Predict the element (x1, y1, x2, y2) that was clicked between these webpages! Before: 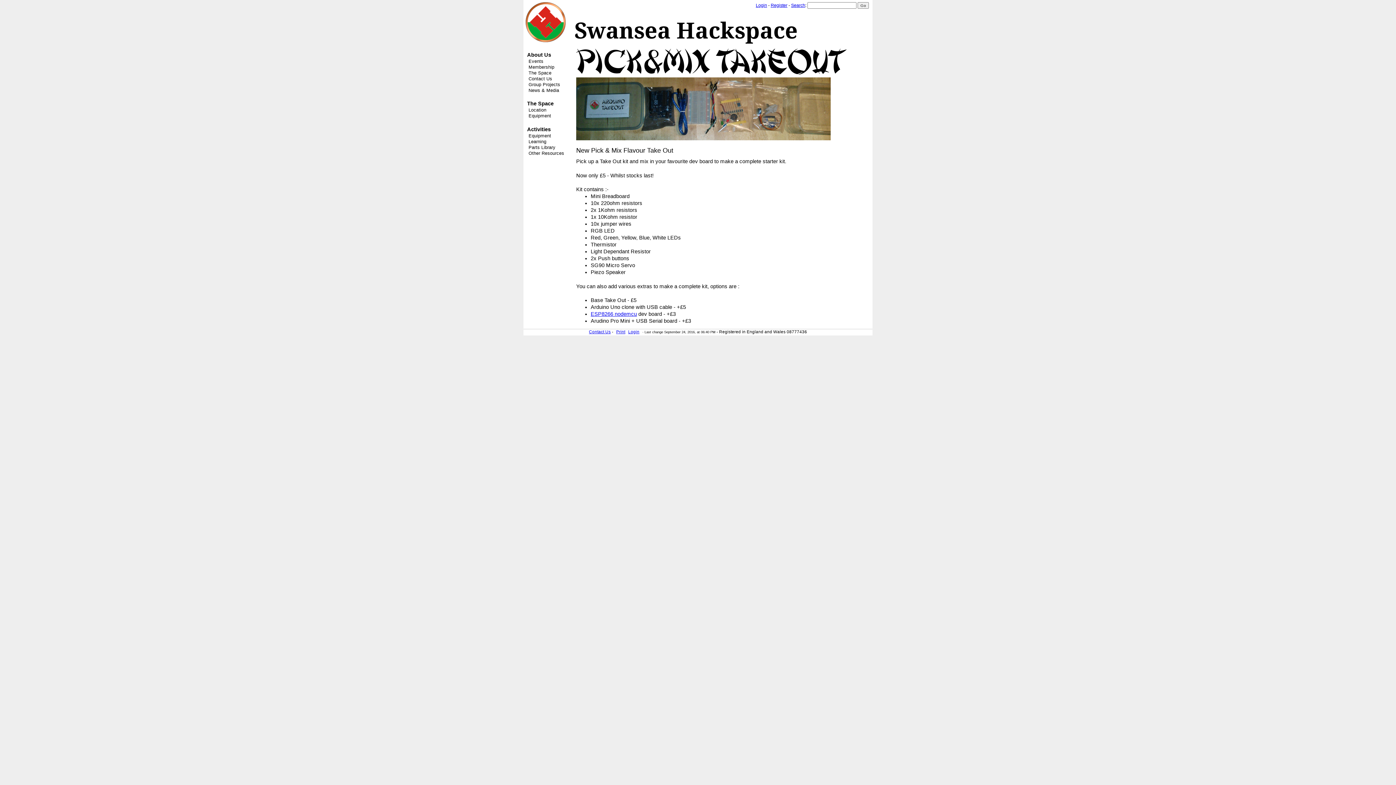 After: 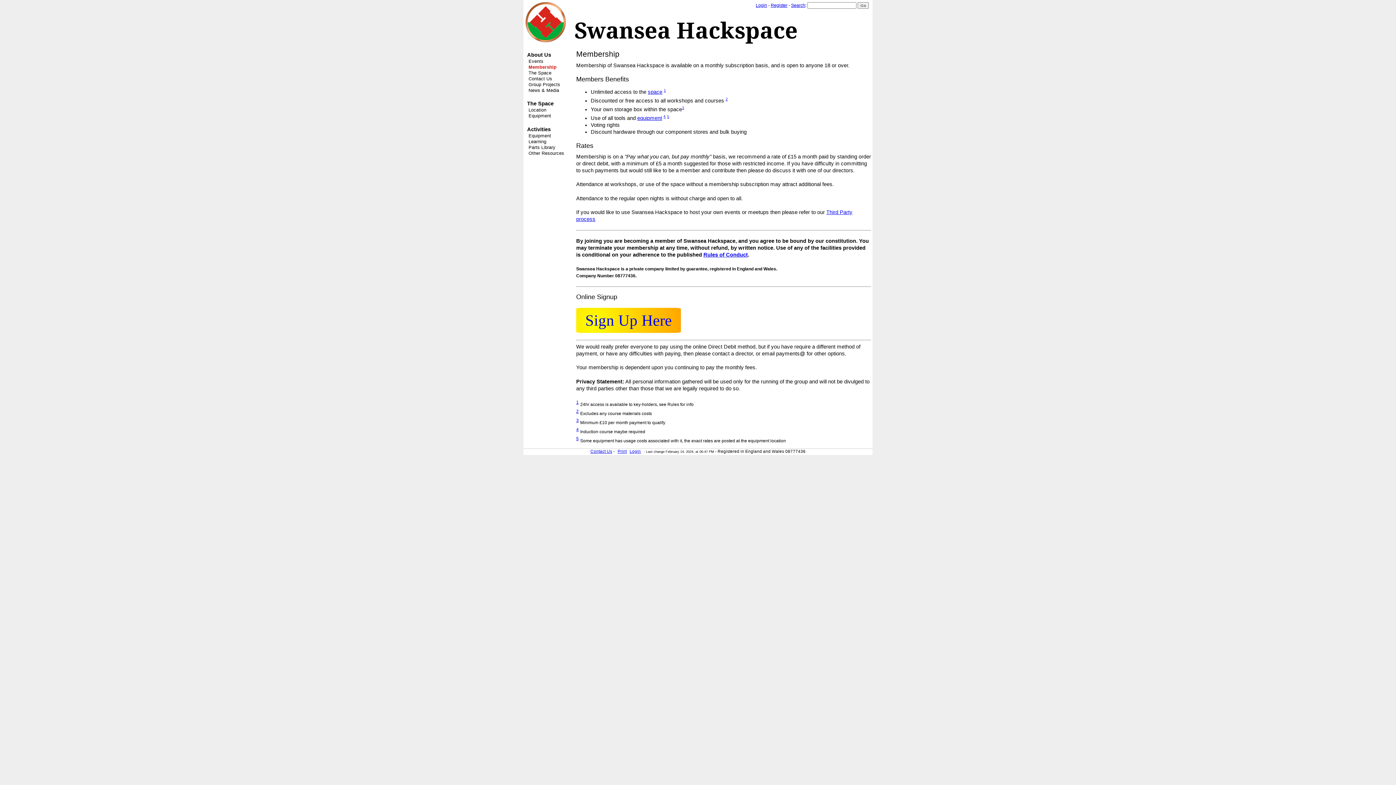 Action: bbox: (528, 64, 554, 69) label: Membership